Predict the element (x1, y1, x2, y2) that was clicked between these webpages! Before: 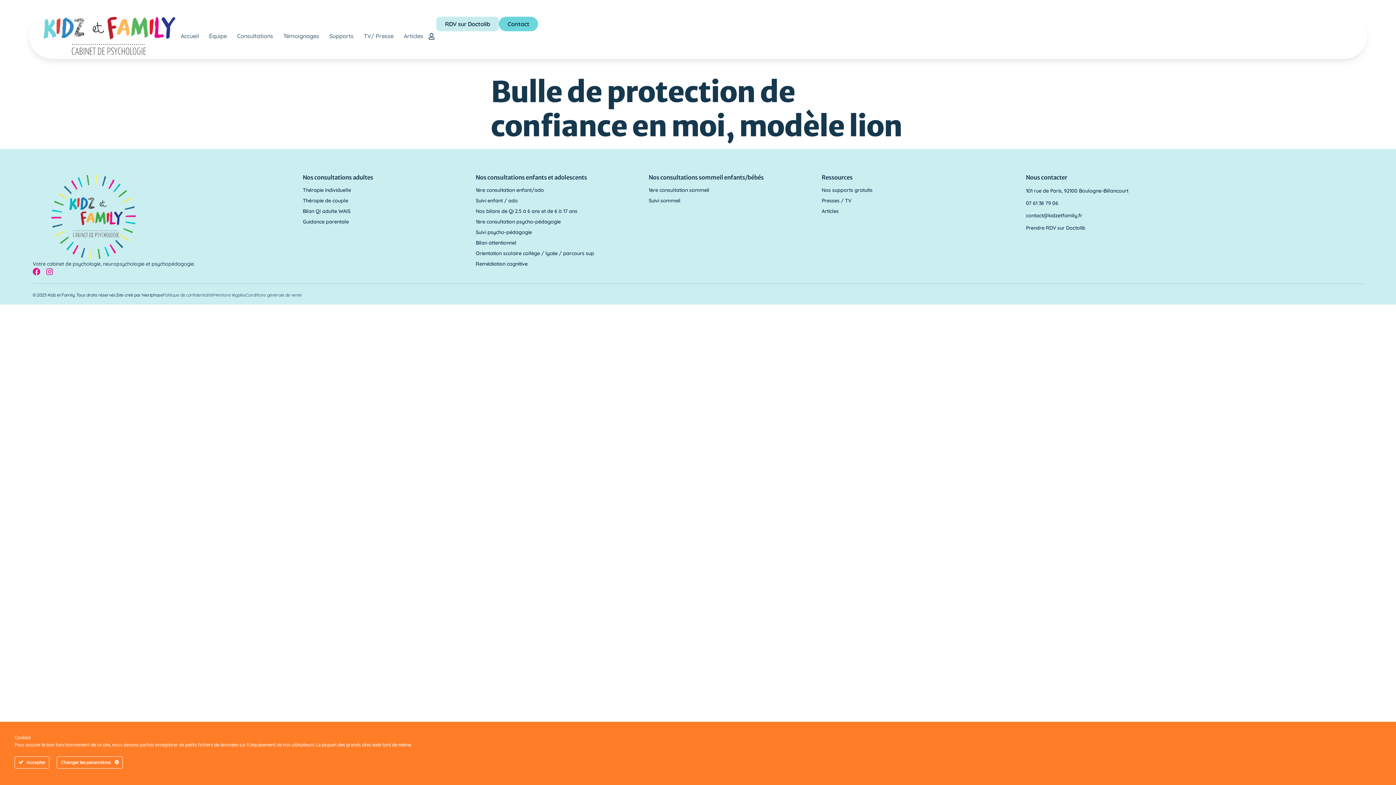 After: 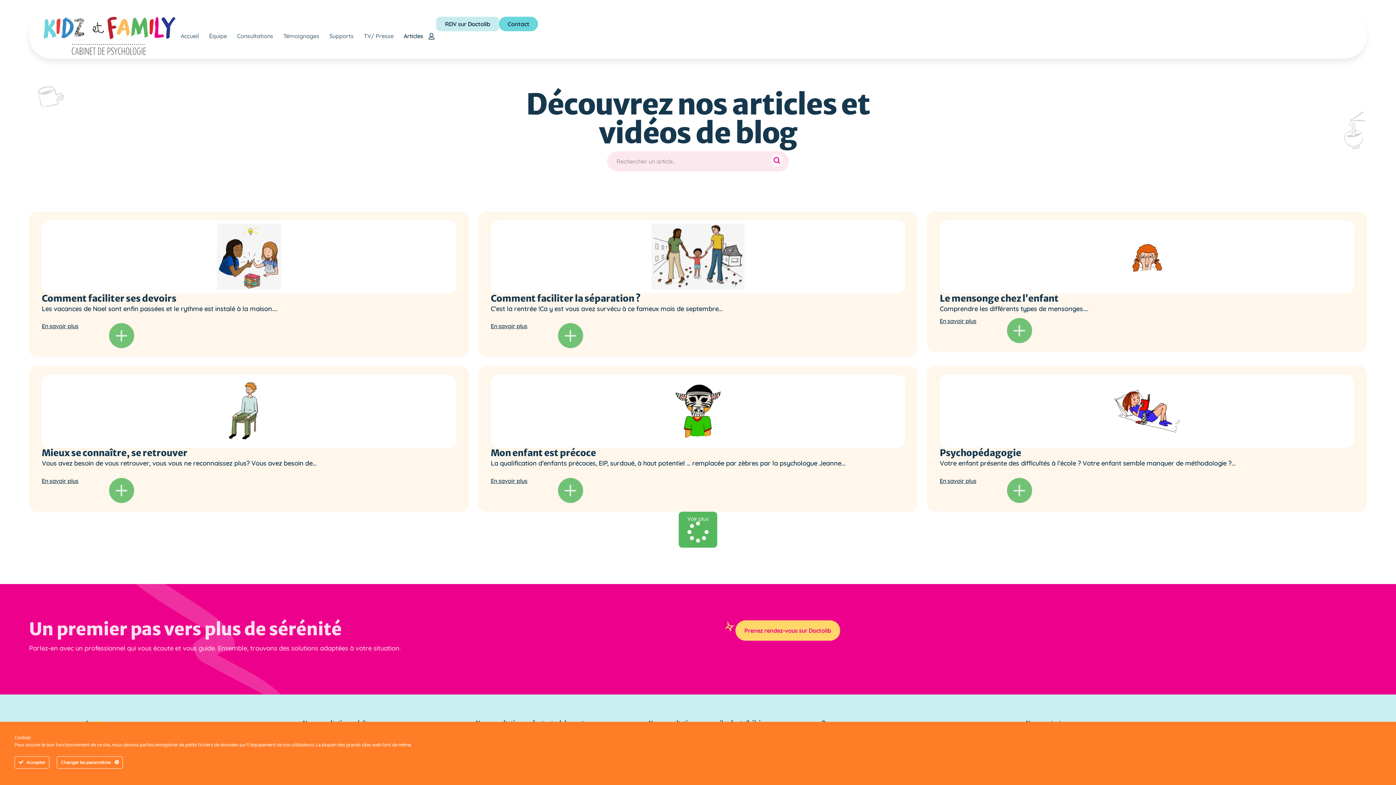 Action: label: Articles bbox: (398, 30, 428, 41)